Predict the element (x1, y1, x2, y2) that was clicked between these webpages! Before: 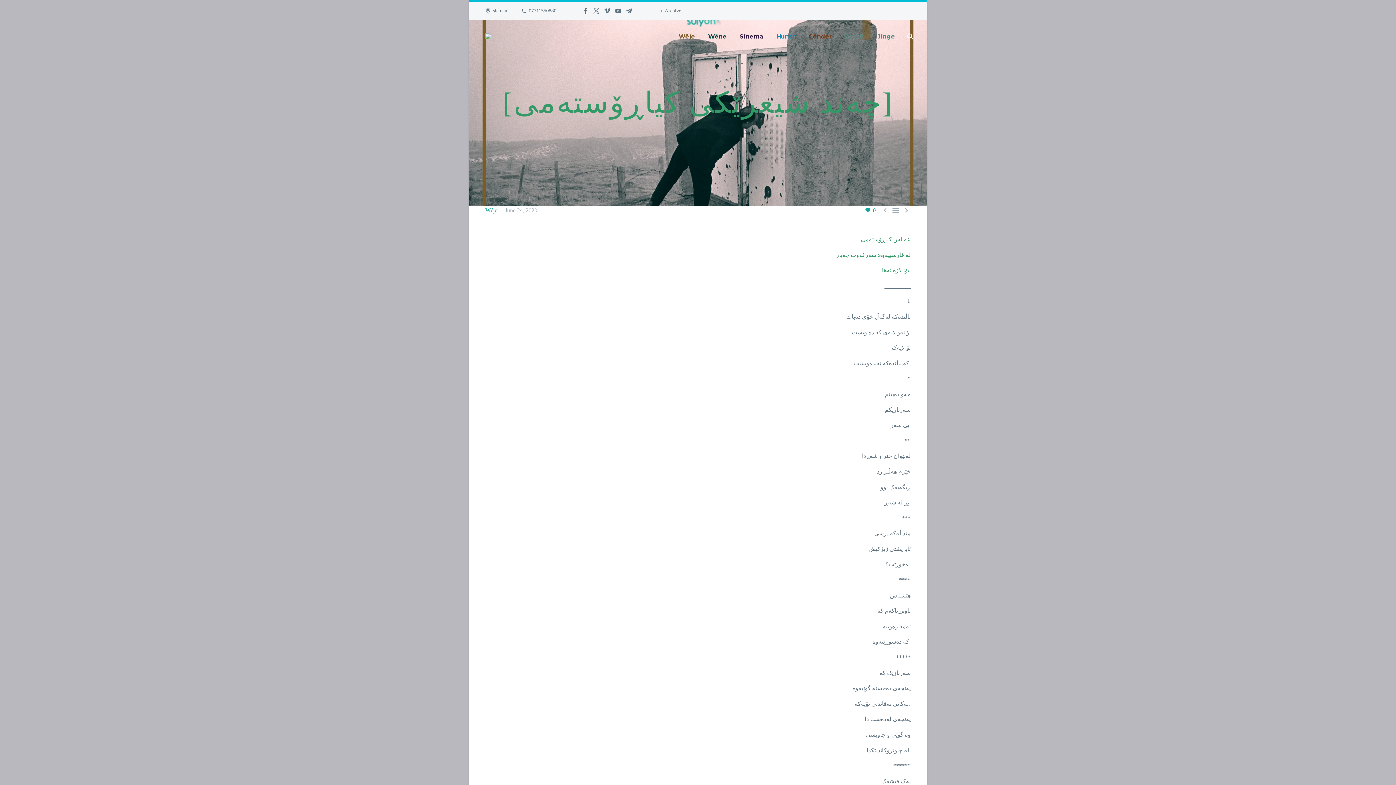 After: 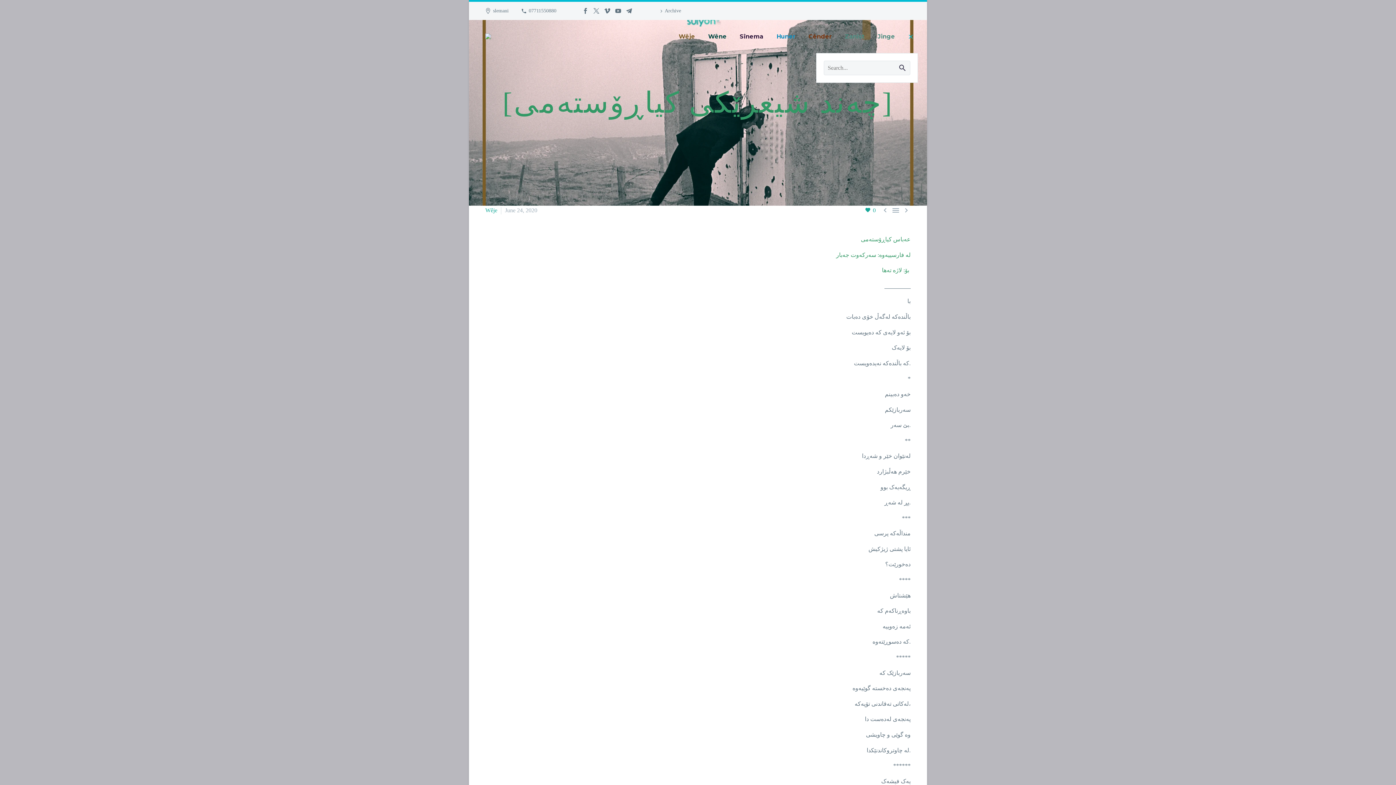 Action: bbox: (902, 32, 917, 41)